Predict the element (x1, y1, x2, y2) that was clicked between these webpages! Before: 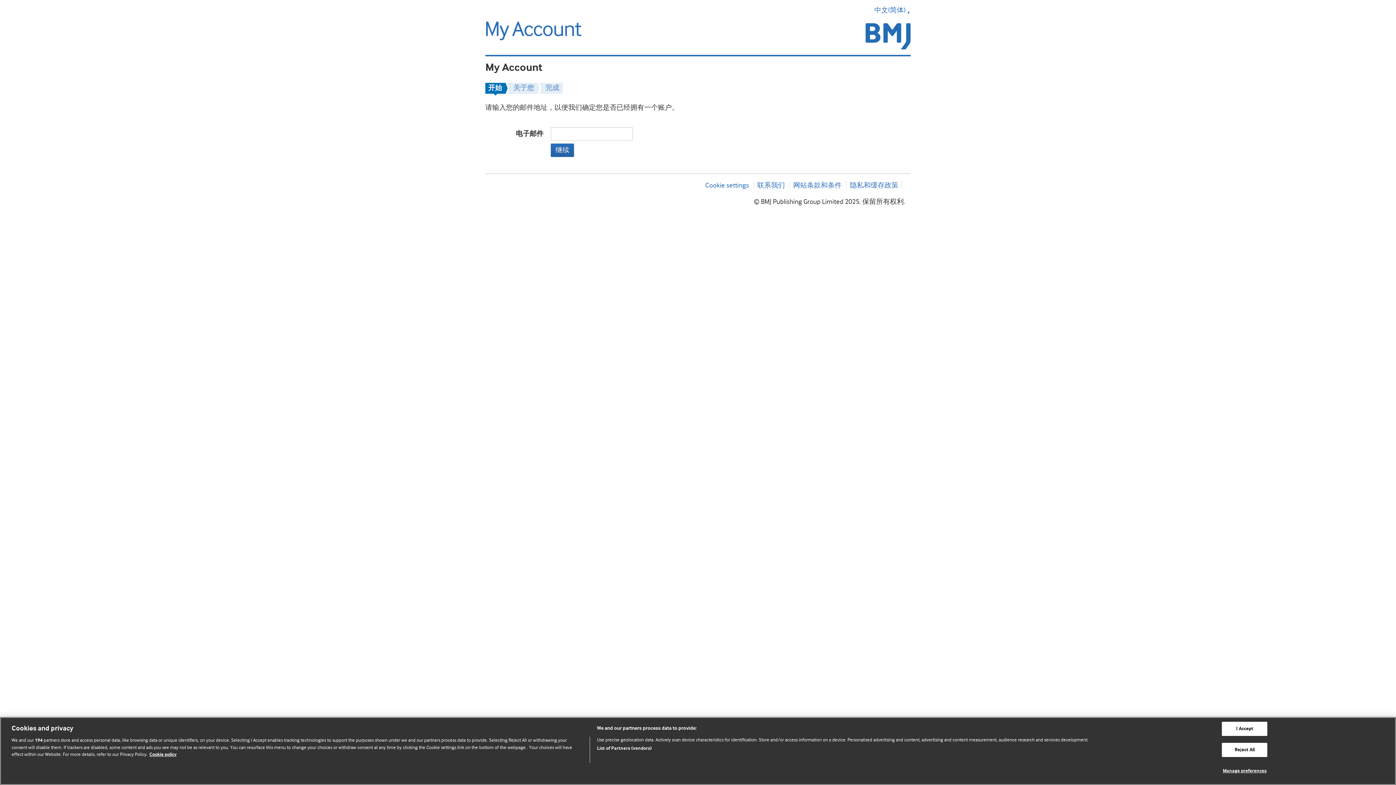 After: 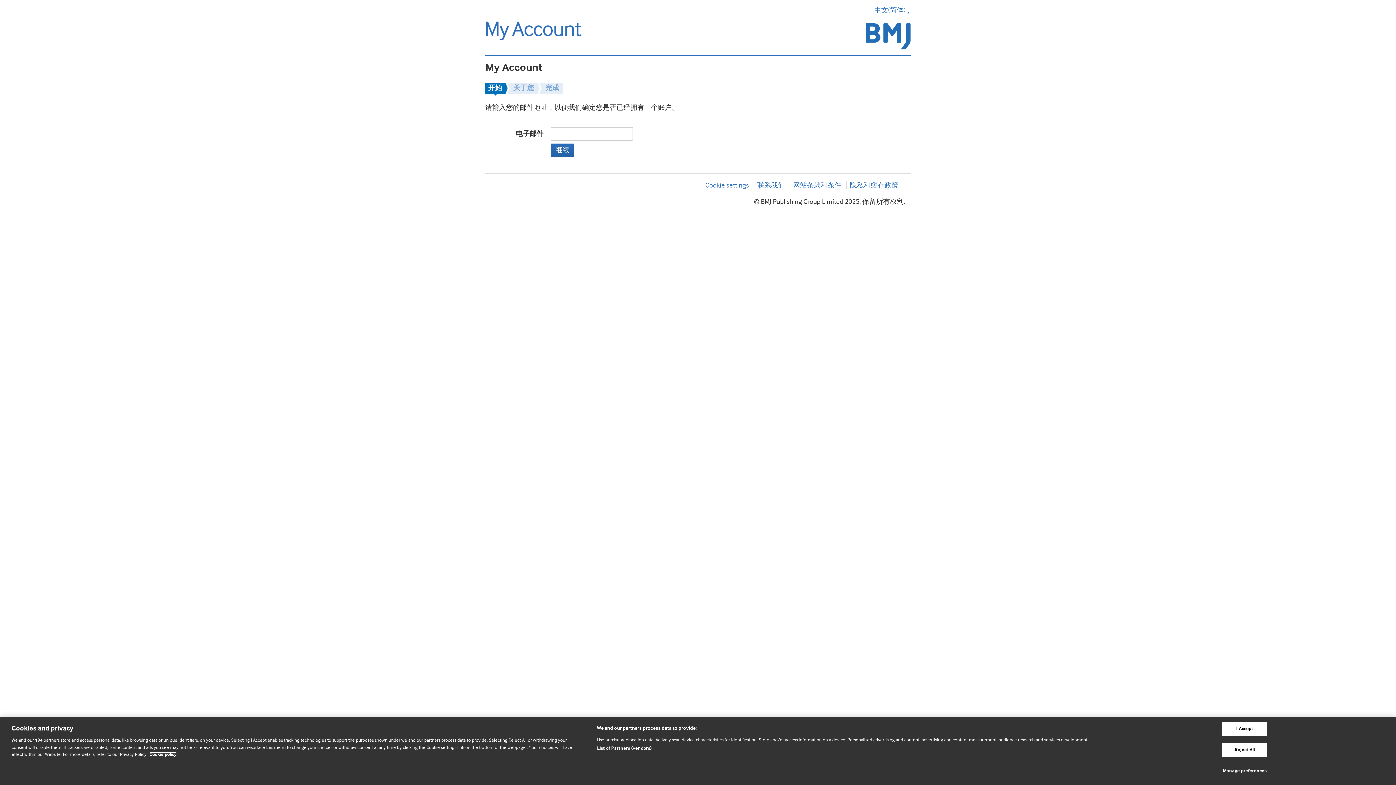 Action: bbox: (149, 752, 176, 757) label: More information about our cookie policy , opens in a new tab